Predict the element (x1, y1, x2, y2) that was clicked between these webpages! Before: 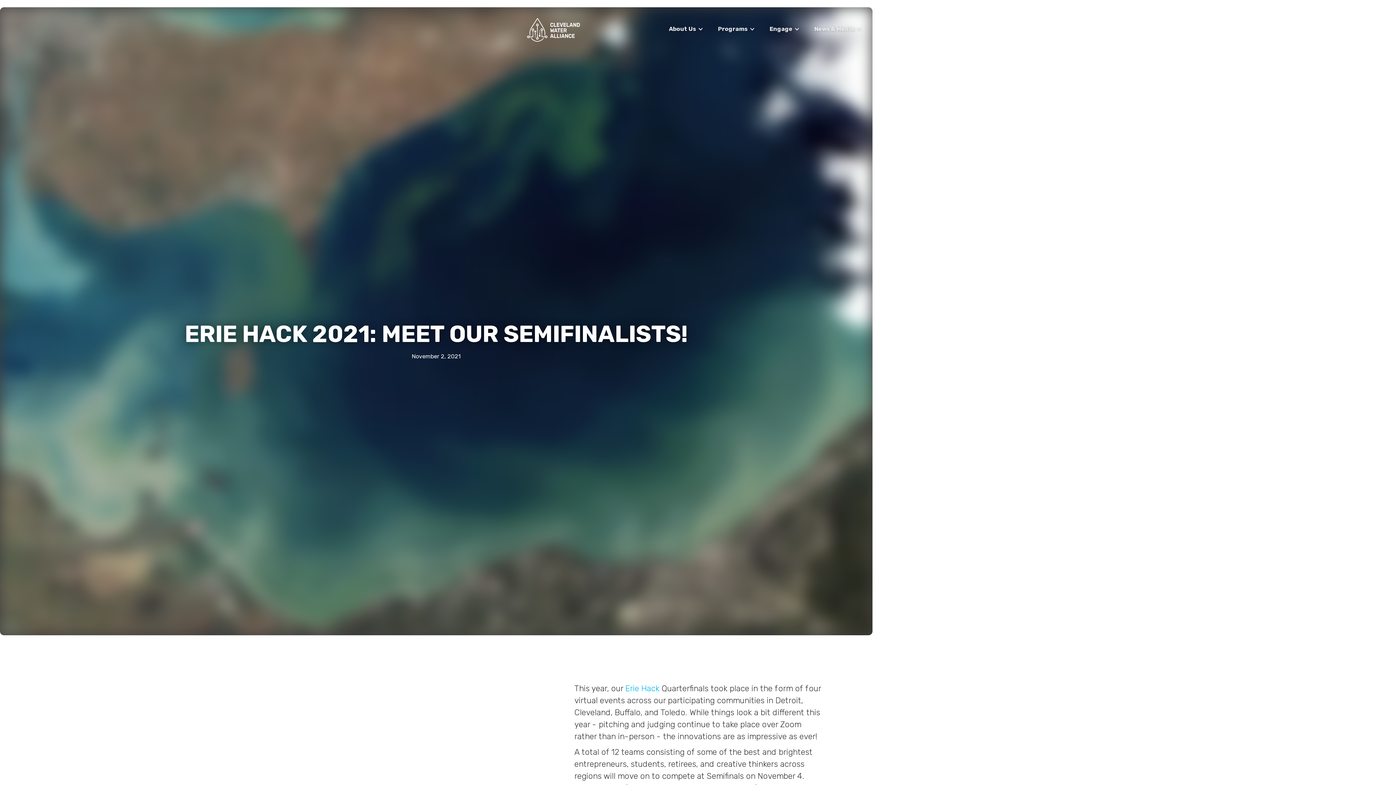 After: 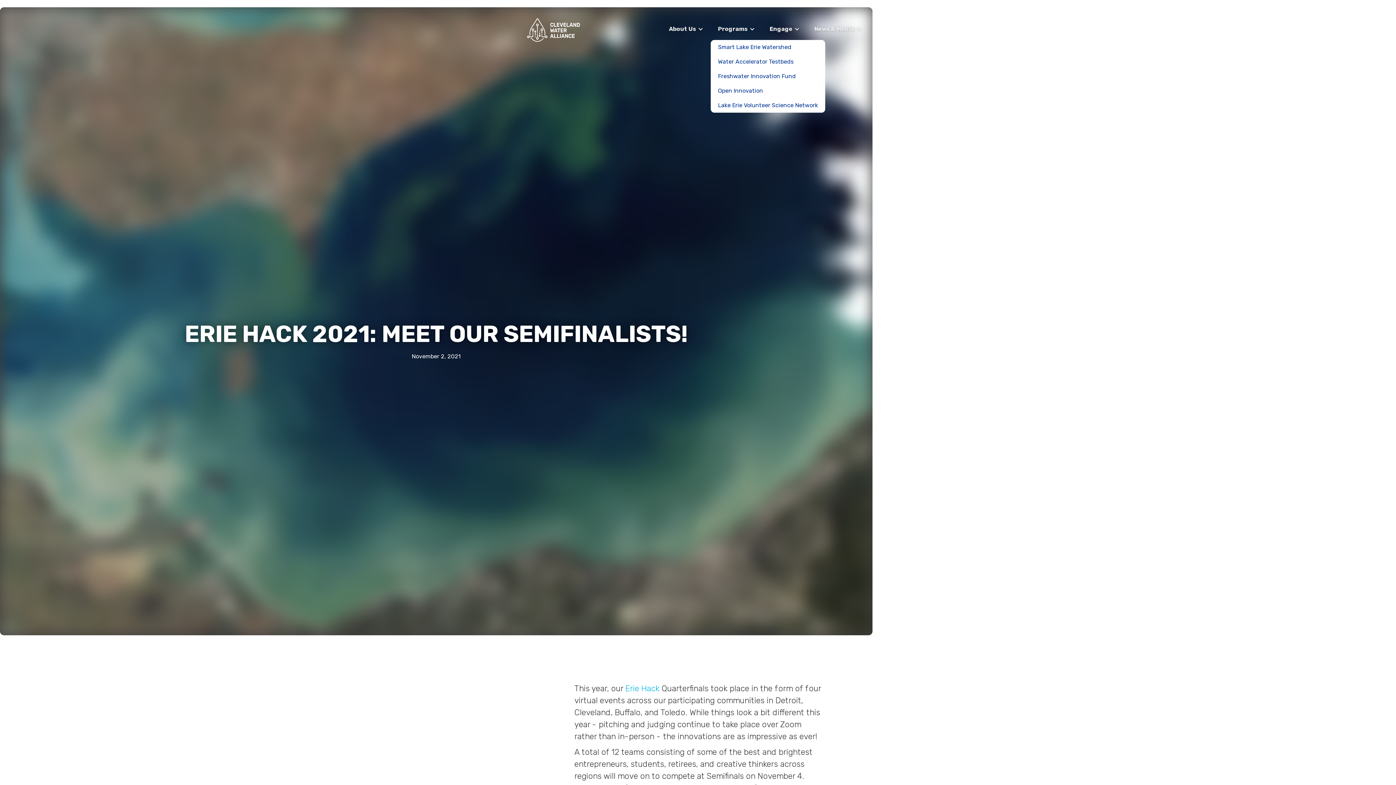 Action: bbox: (710, 18, 762, 40) label: Programs